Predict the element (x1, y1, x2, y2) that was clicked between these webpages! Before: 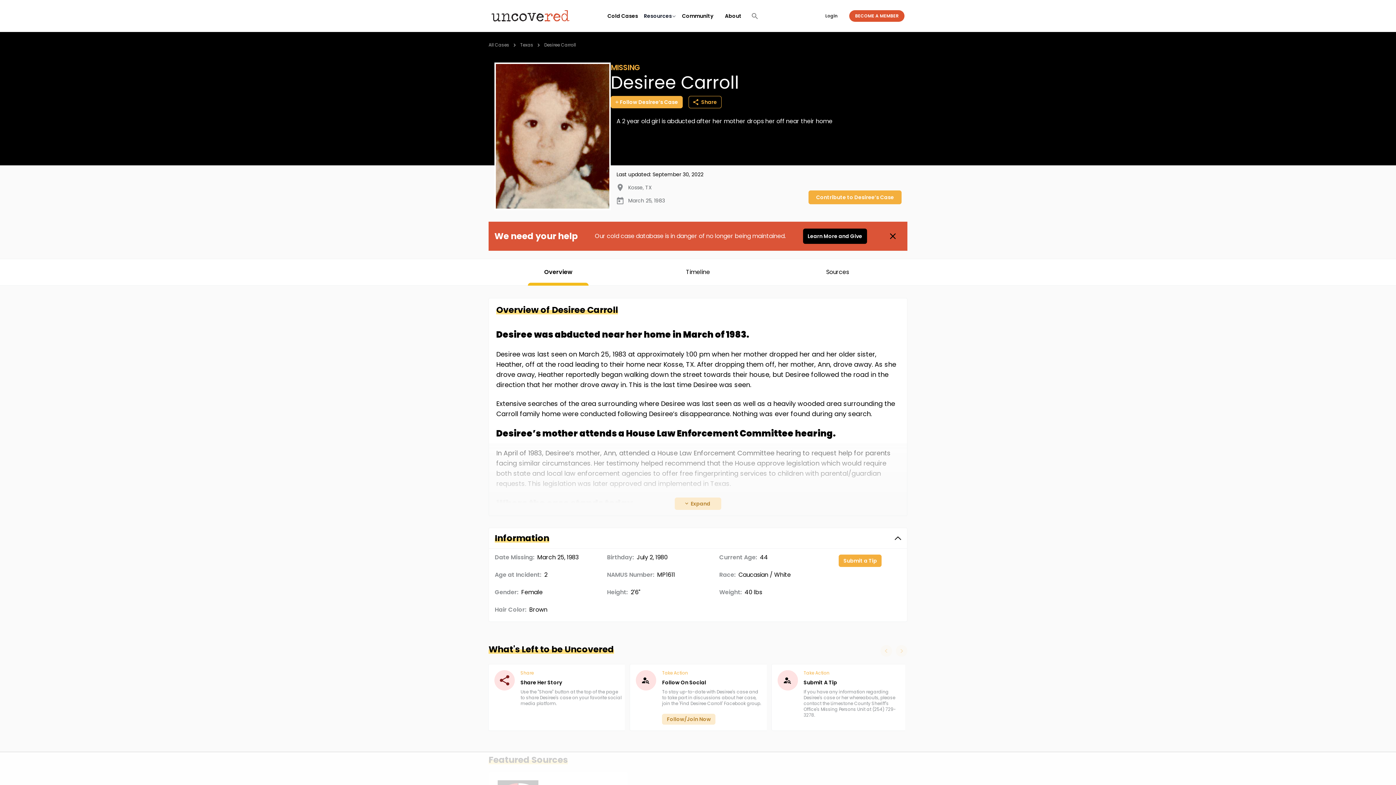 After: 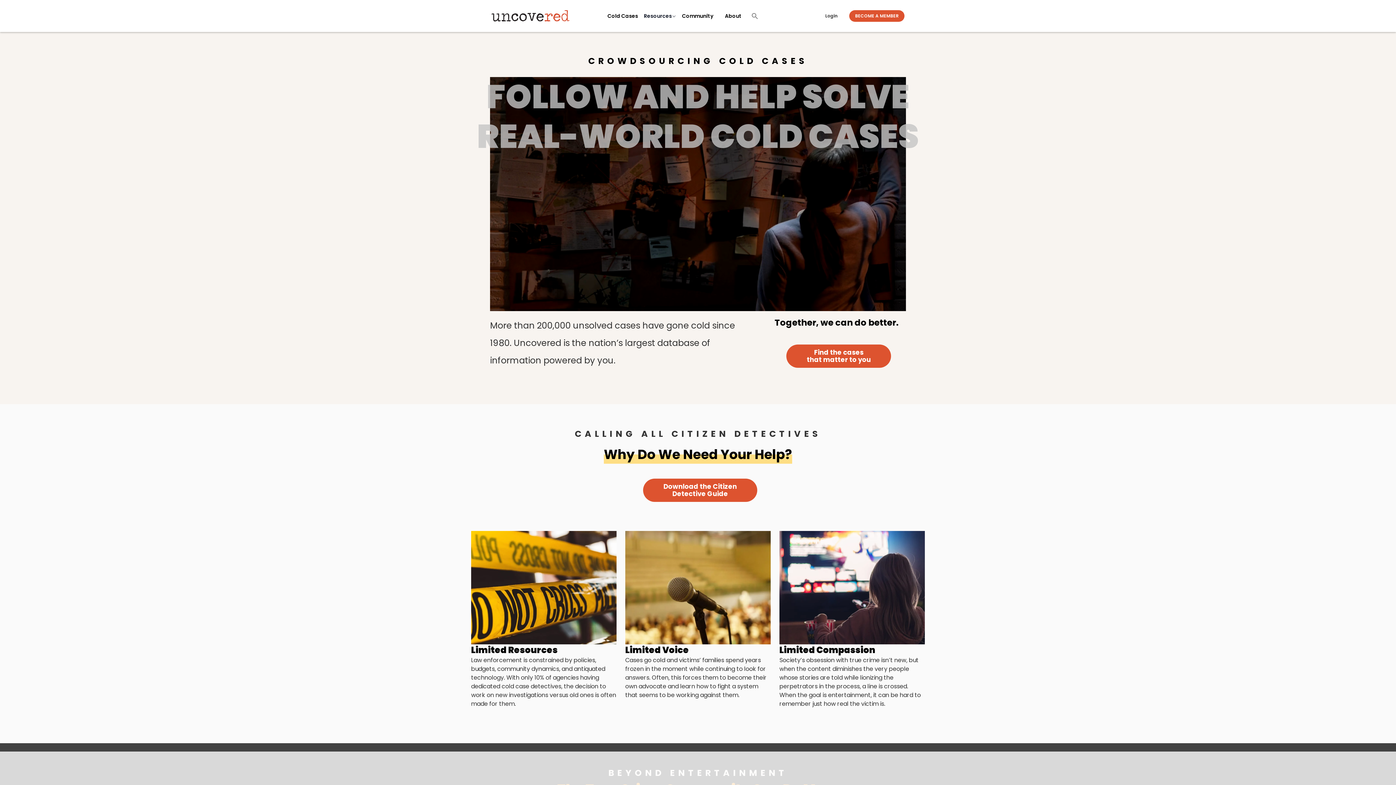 Action: bbox: (491, 10, 569, 21)